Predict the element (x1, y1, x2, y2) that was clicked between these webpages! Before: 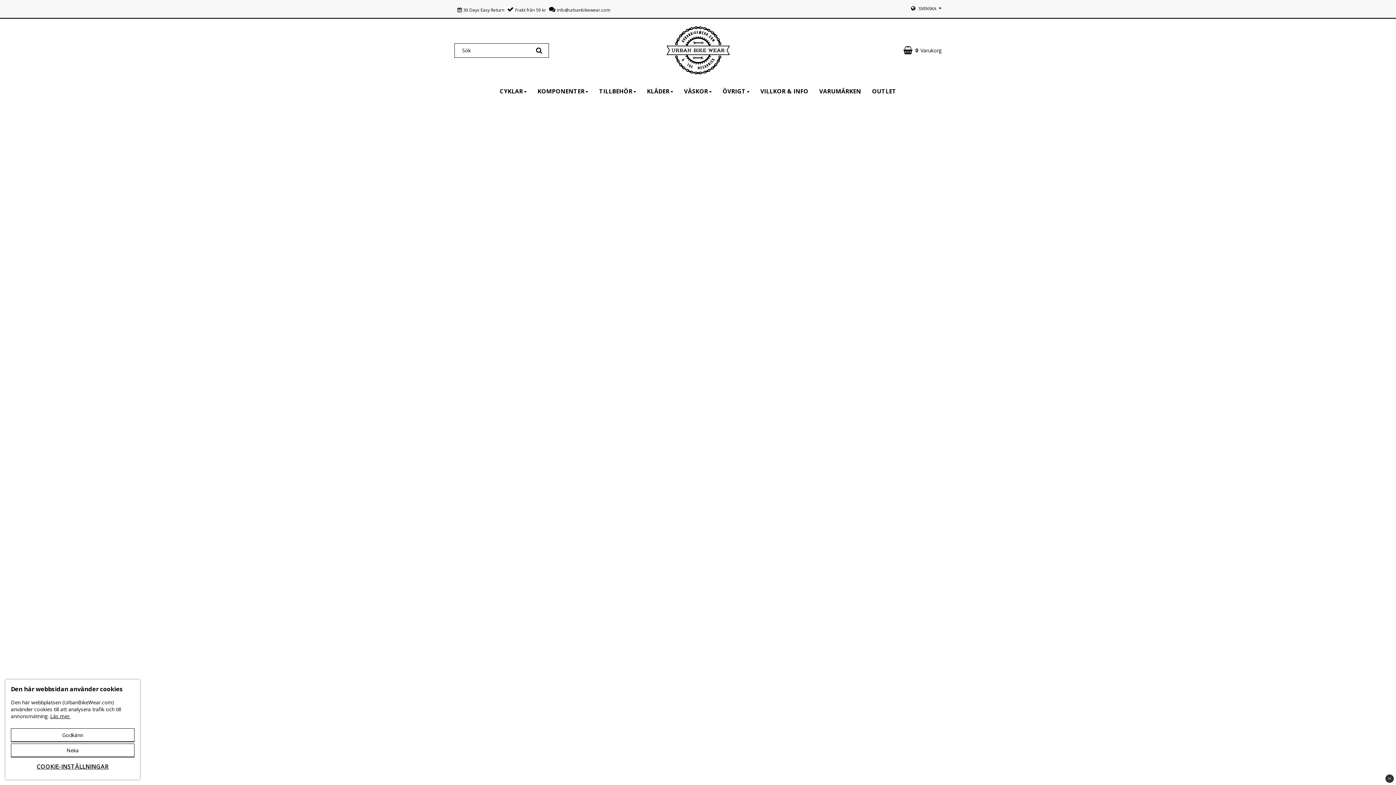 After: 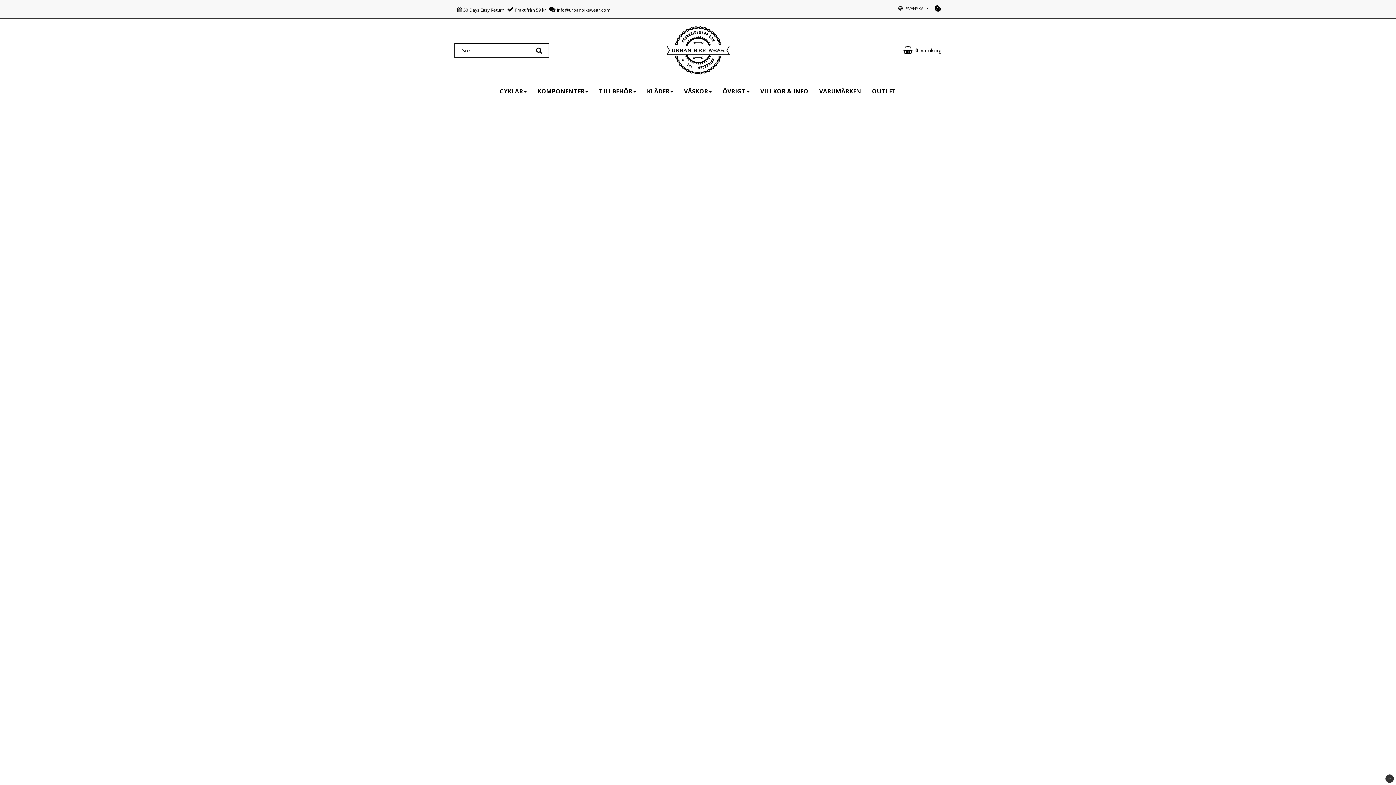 Action: label: Godkänn bbox: (10, 728, 134, 742)